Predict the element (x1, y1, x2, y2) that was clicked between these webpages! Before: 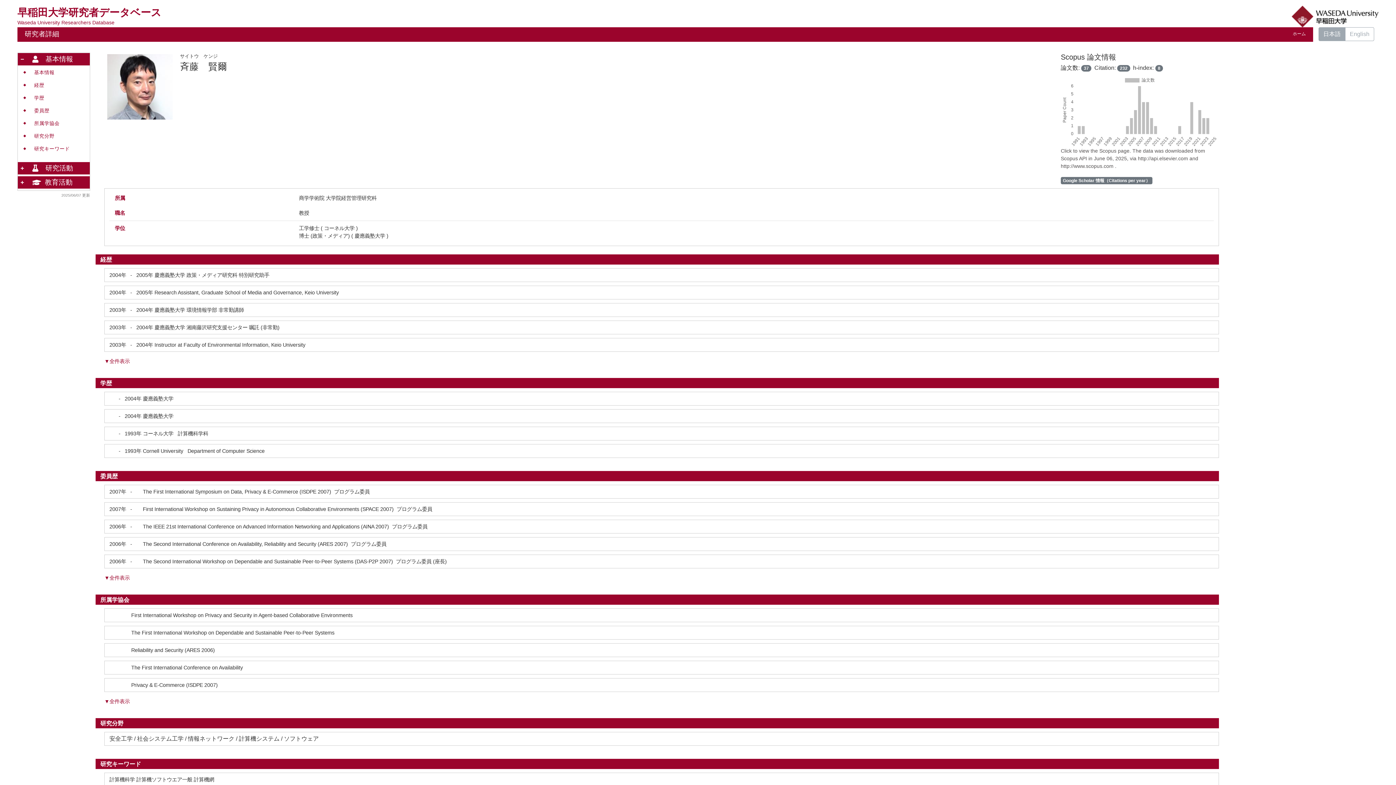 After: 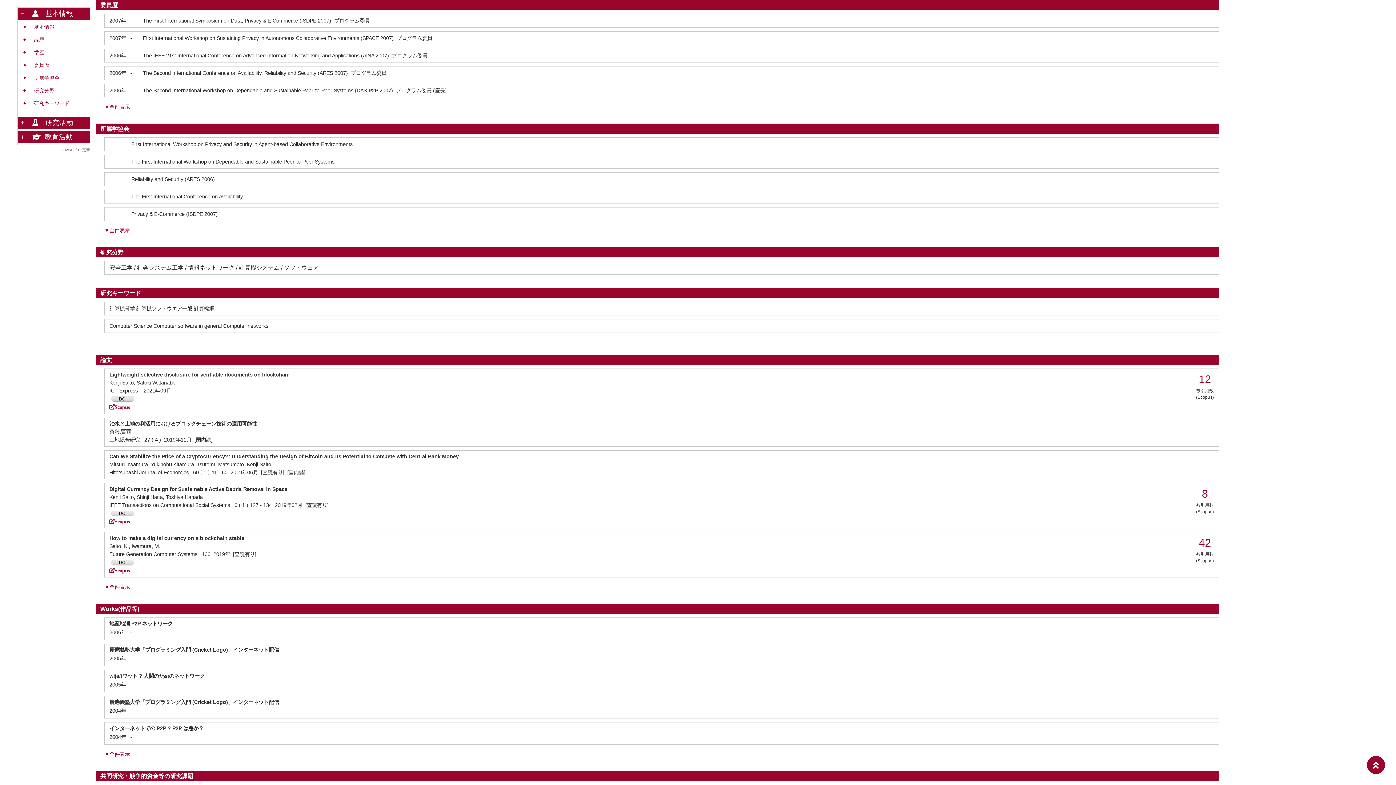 Action: label: 委員歴 bbox: (34, 108, 49, 113)